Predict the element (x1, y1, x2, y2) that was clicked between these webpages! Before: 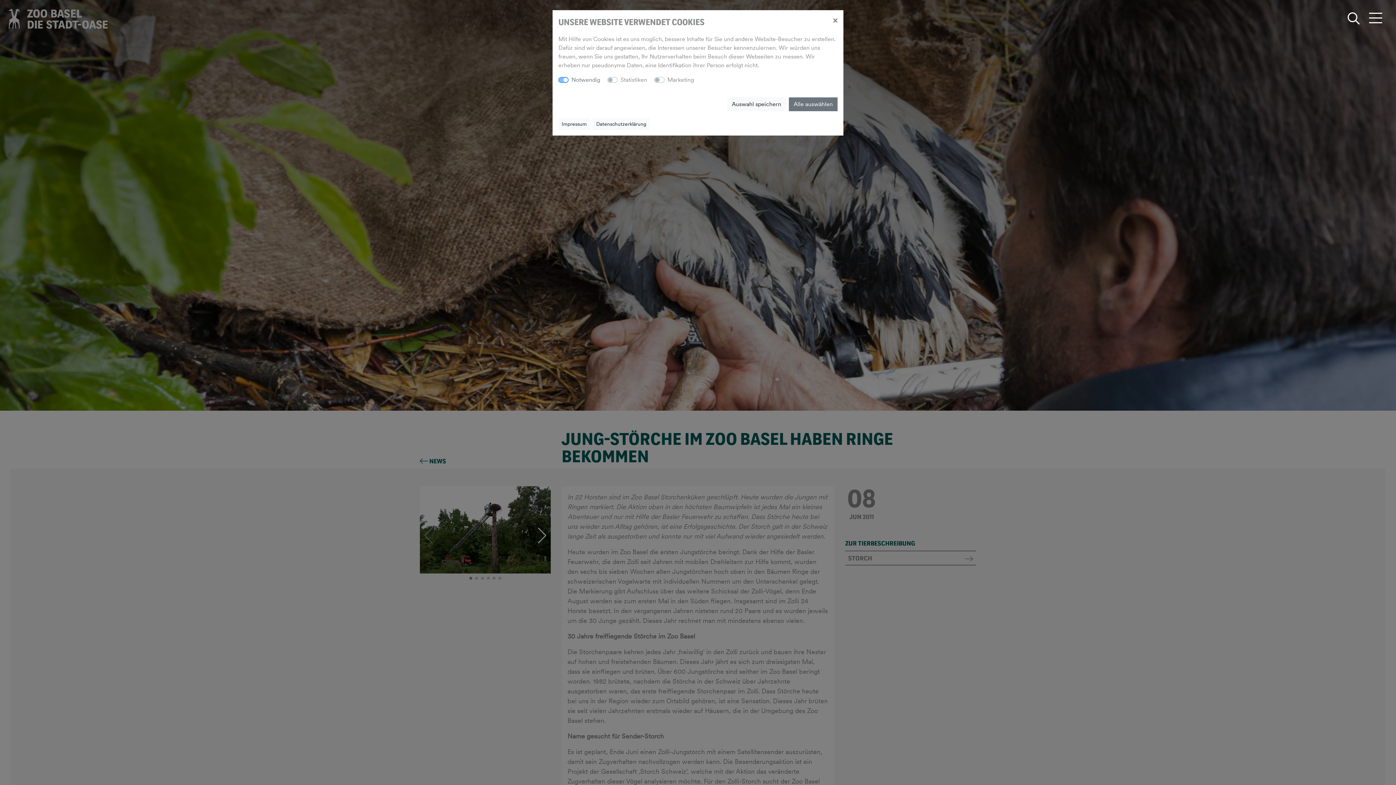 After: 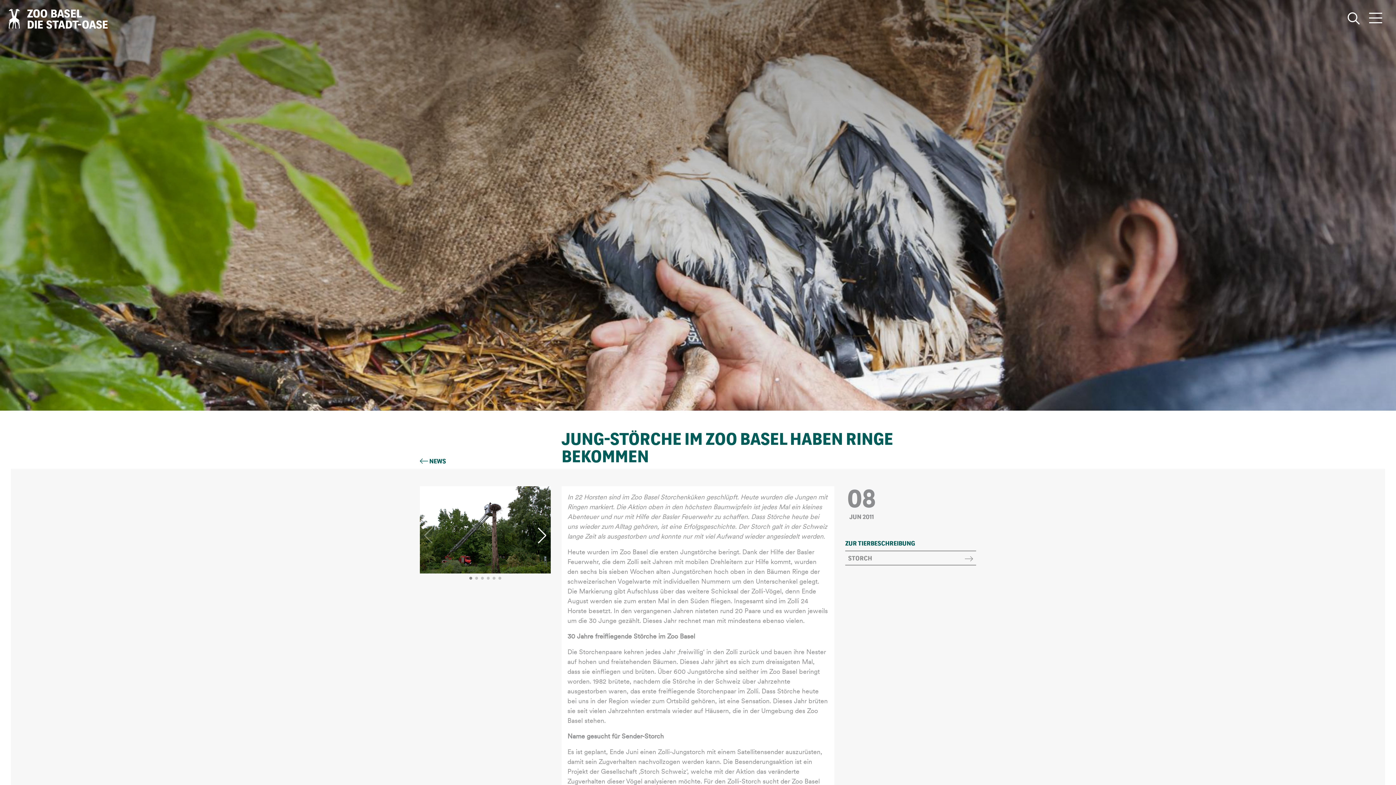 Action: bbox: (789, 97, 837, 111) label: Alle auswählen